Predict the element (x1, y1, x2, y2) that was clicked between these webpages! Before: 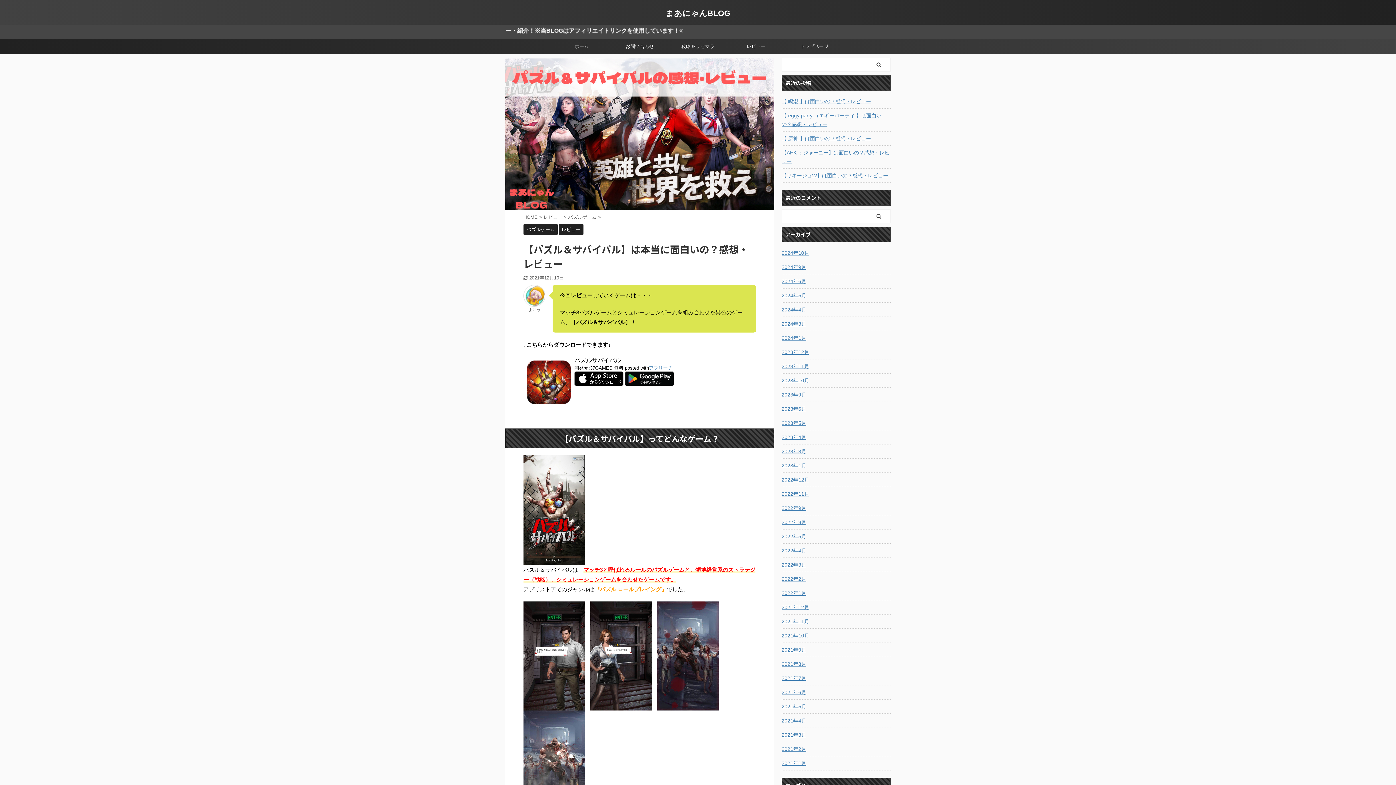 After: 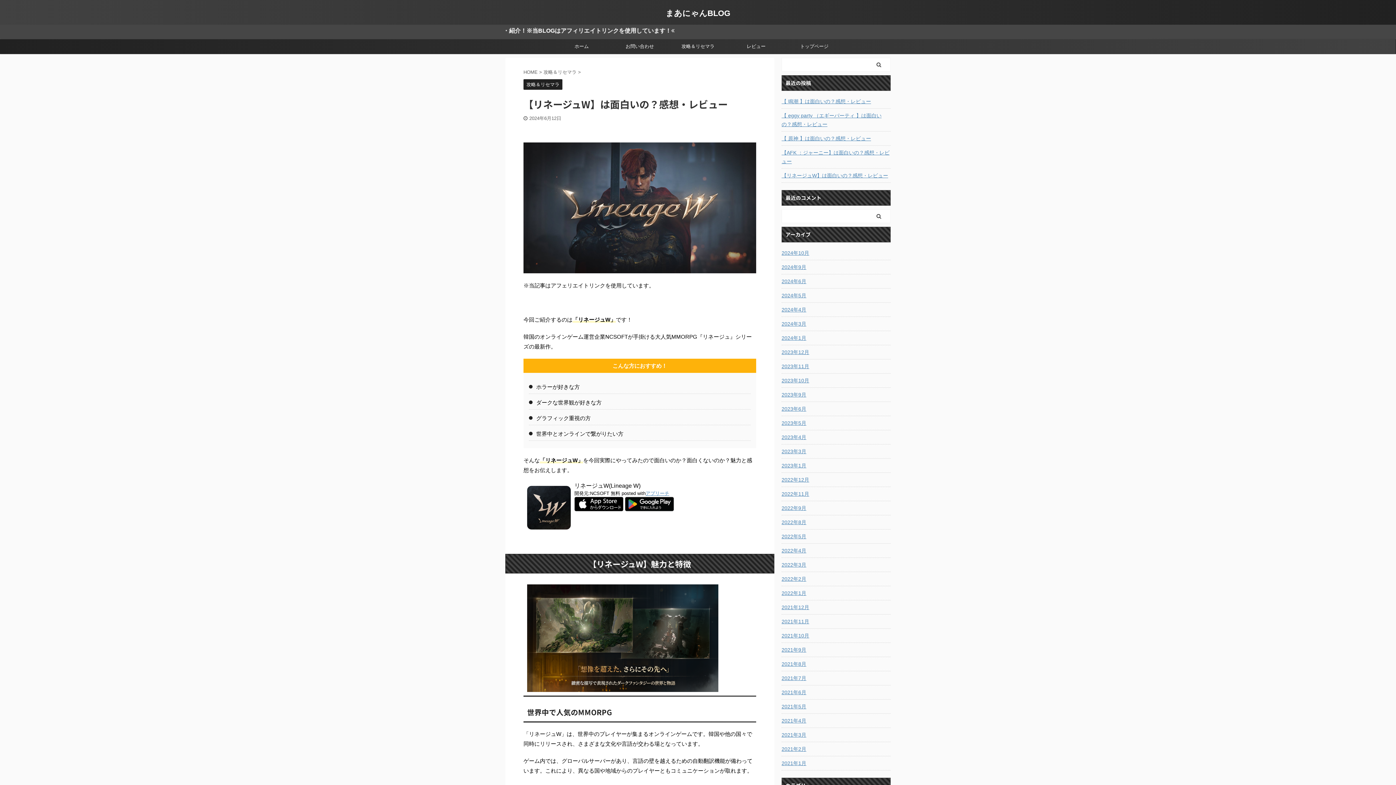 Action: bbox: (781, 168, 890, 181) label: 【リネージュW】は面白いの？感想・レビュー